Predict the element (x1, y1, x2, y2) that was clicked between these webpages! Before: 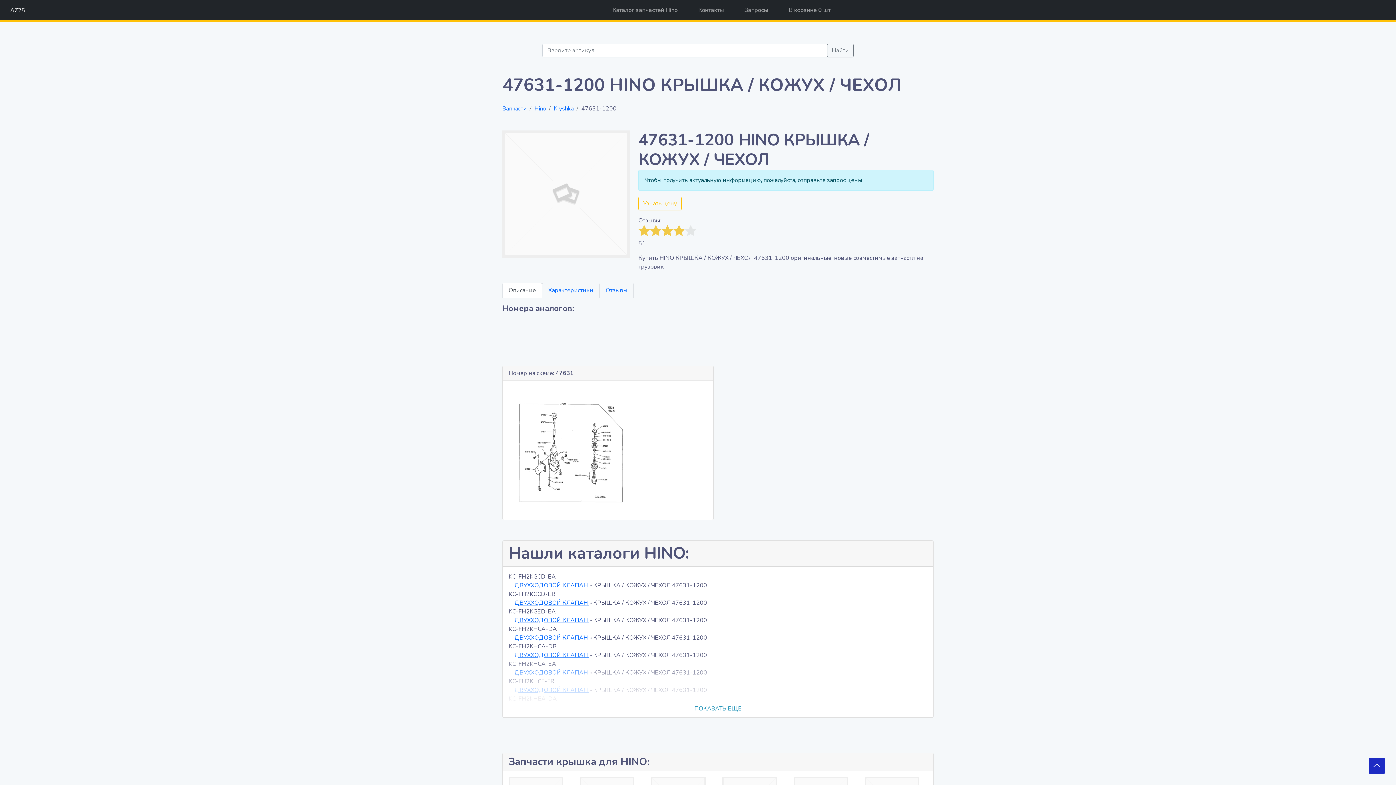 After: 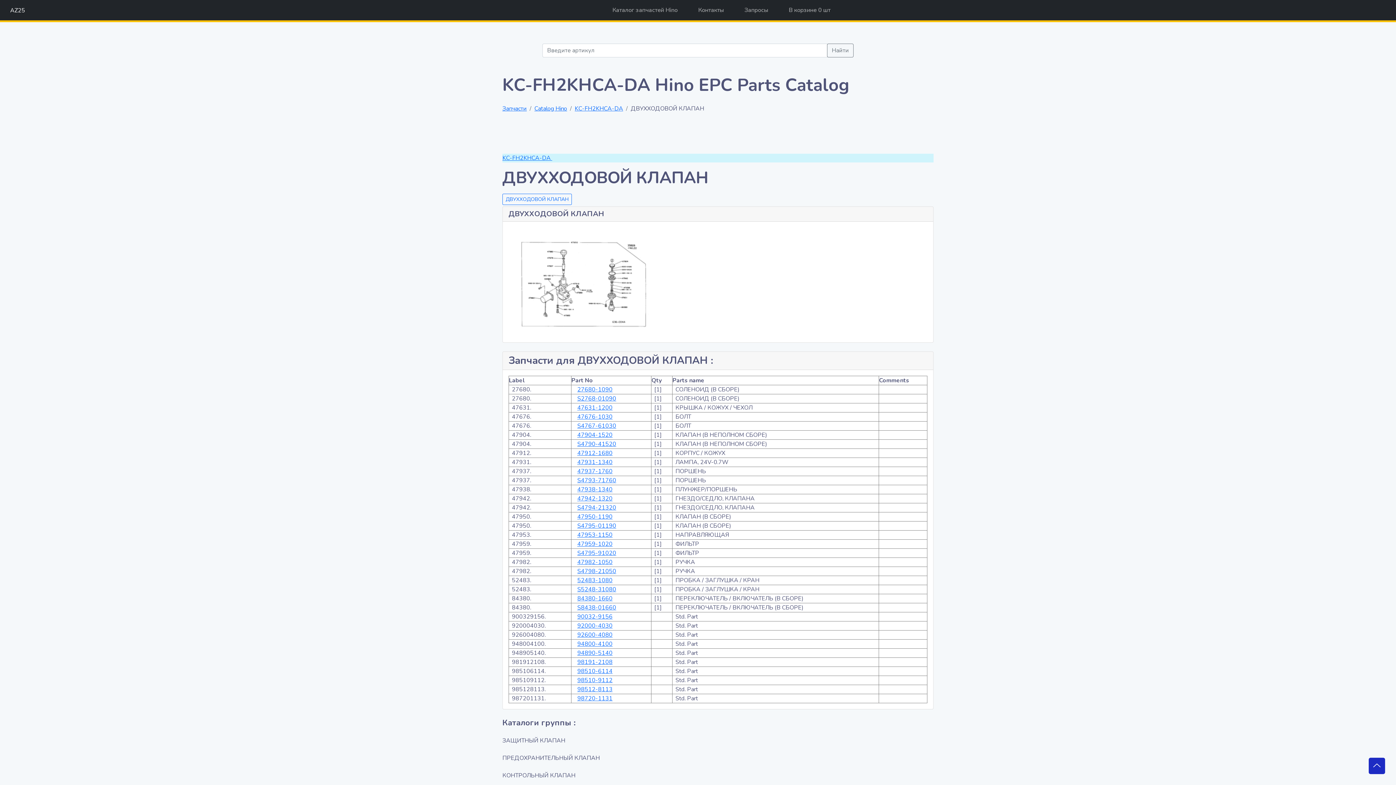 Action: label: ДВУХХОДОВОЙ КЛАПАН  bbox: (514, 634, 589, 642)